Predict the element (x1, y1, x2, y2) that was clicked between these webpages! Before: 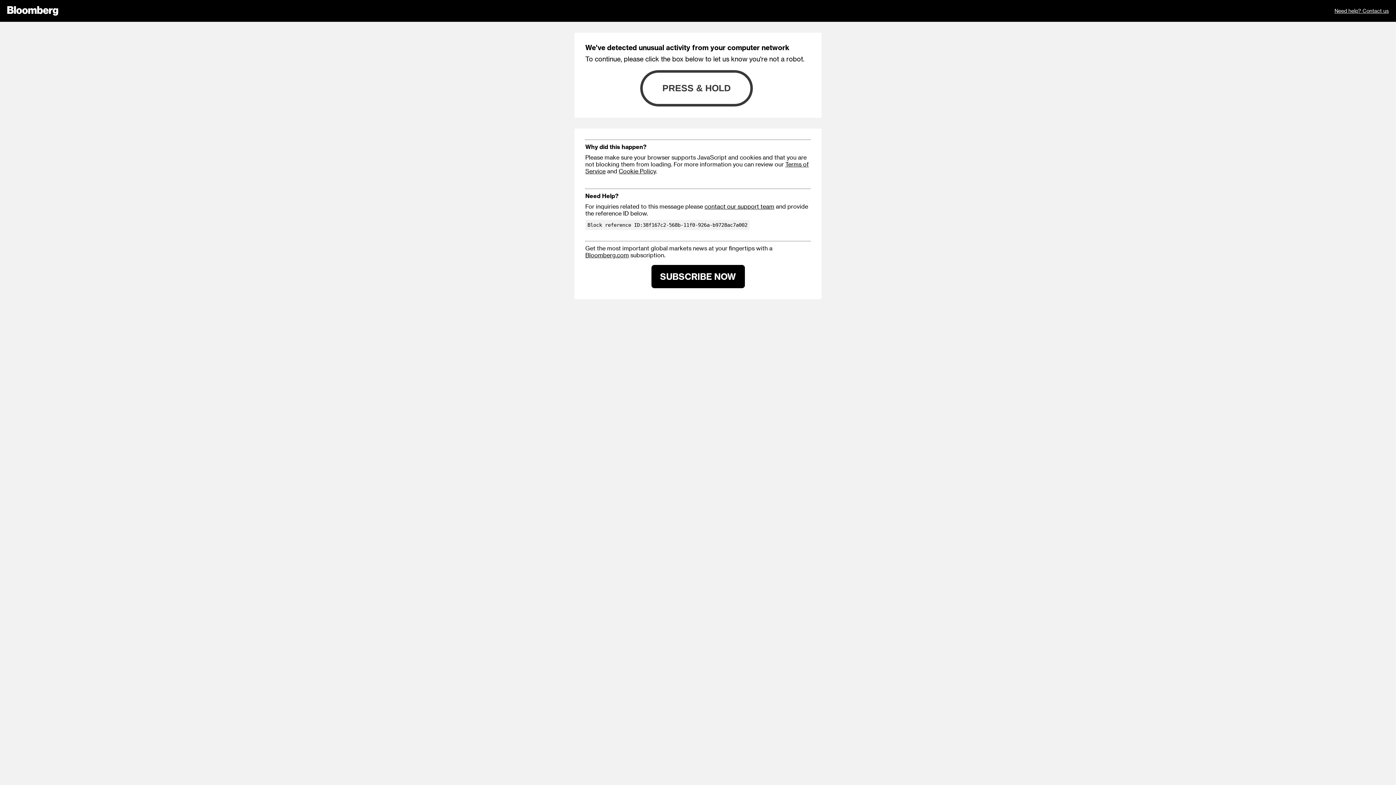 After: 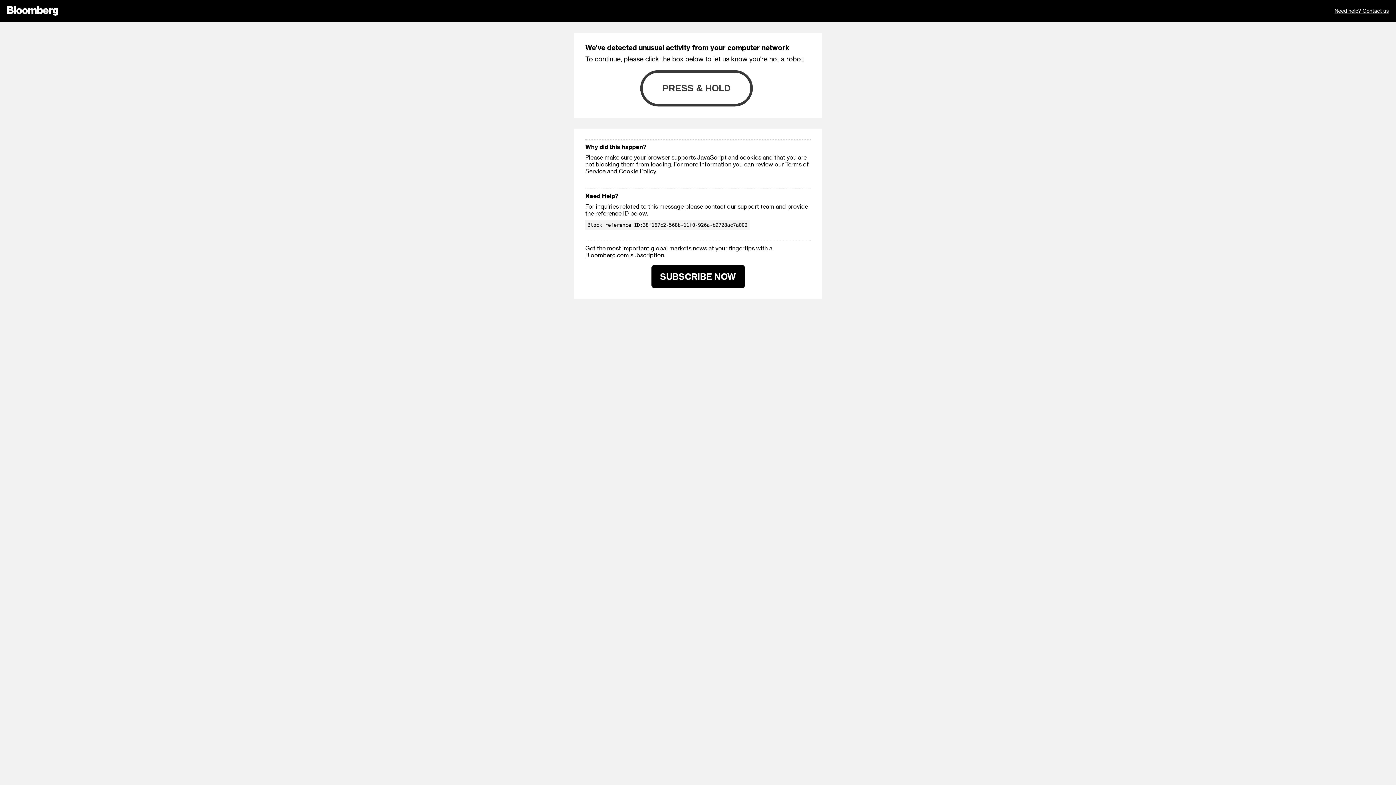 Action: bbox: (585, 251, 629, 258) label: Bloomberg.com